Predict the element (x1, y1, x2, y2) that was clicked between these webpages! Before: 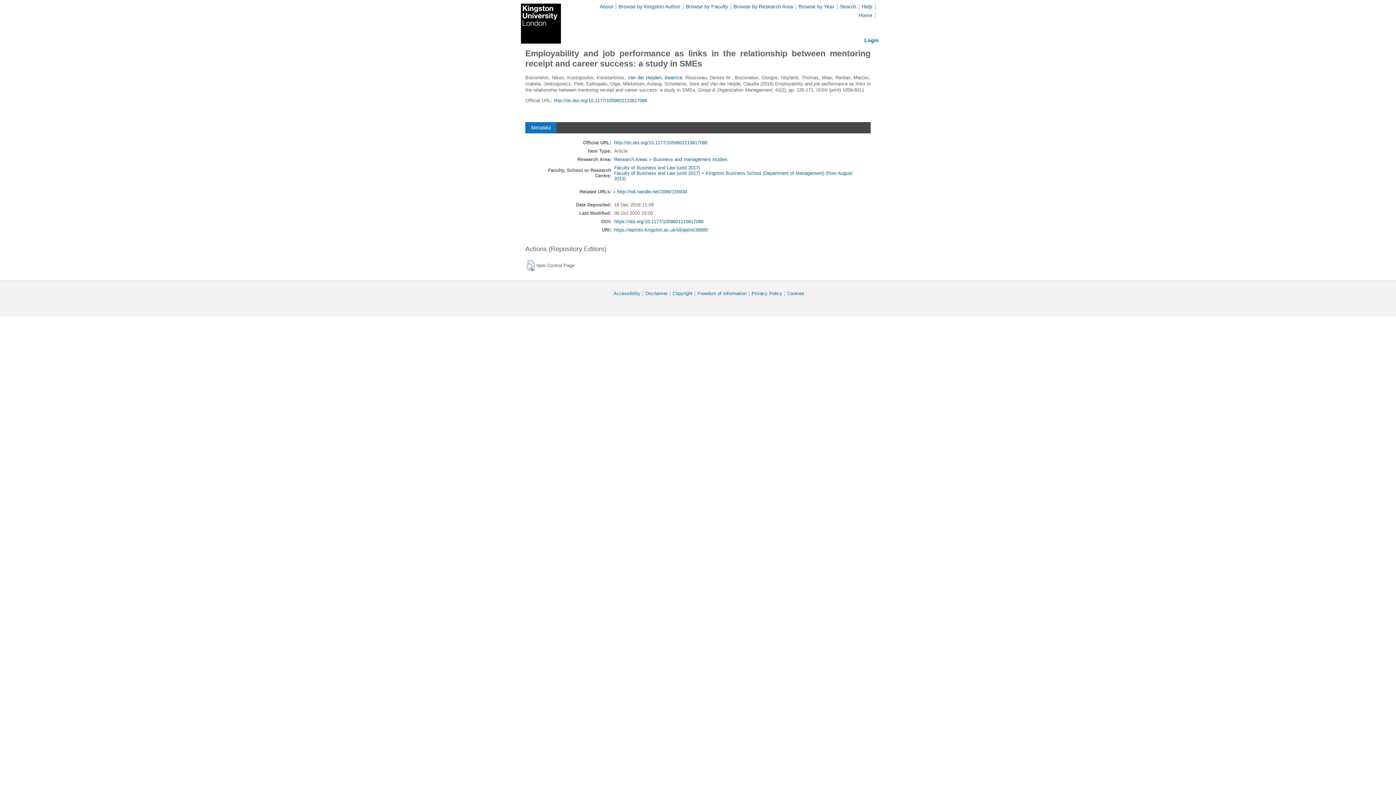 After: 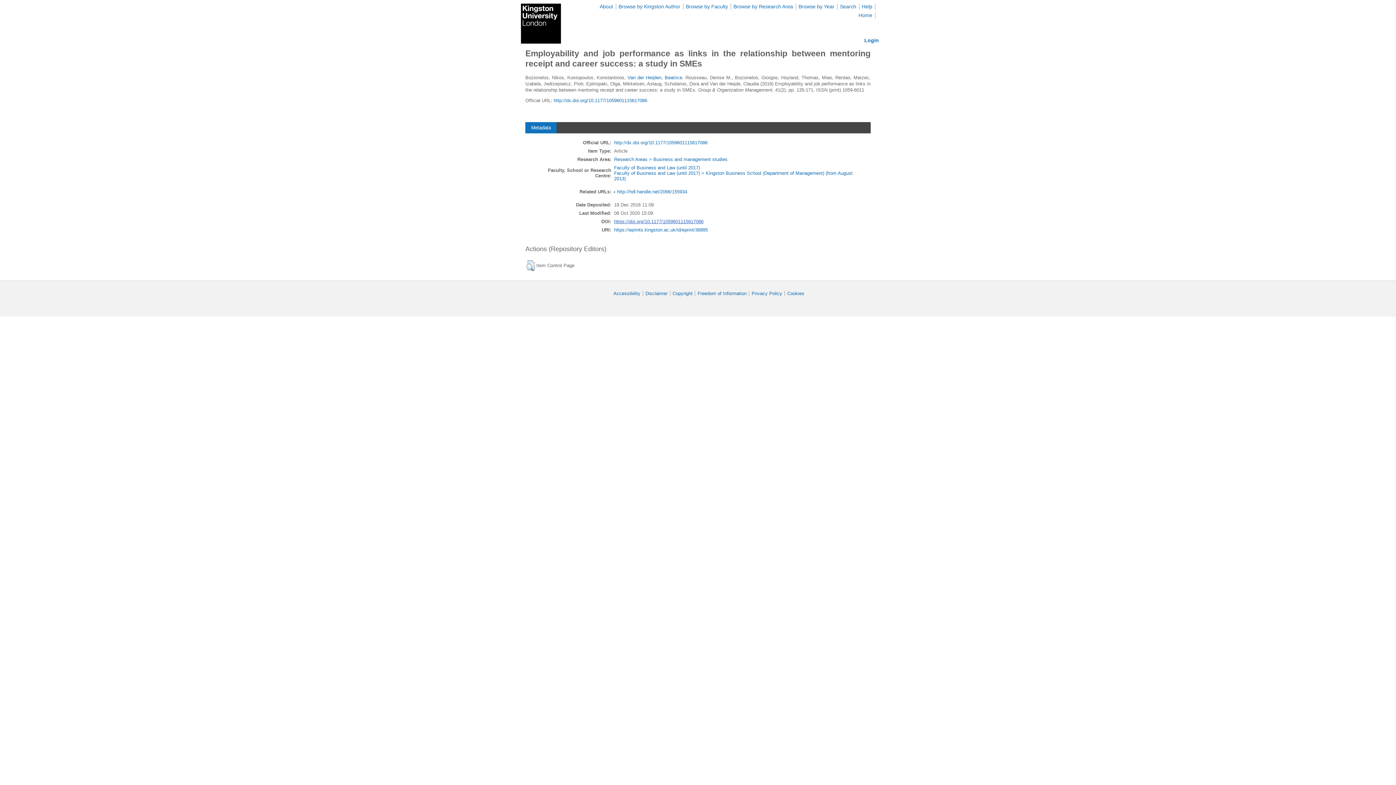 Action: bbox: (614, 218, 703, 224) label: https://doi.org/10.1177/1059601115617086